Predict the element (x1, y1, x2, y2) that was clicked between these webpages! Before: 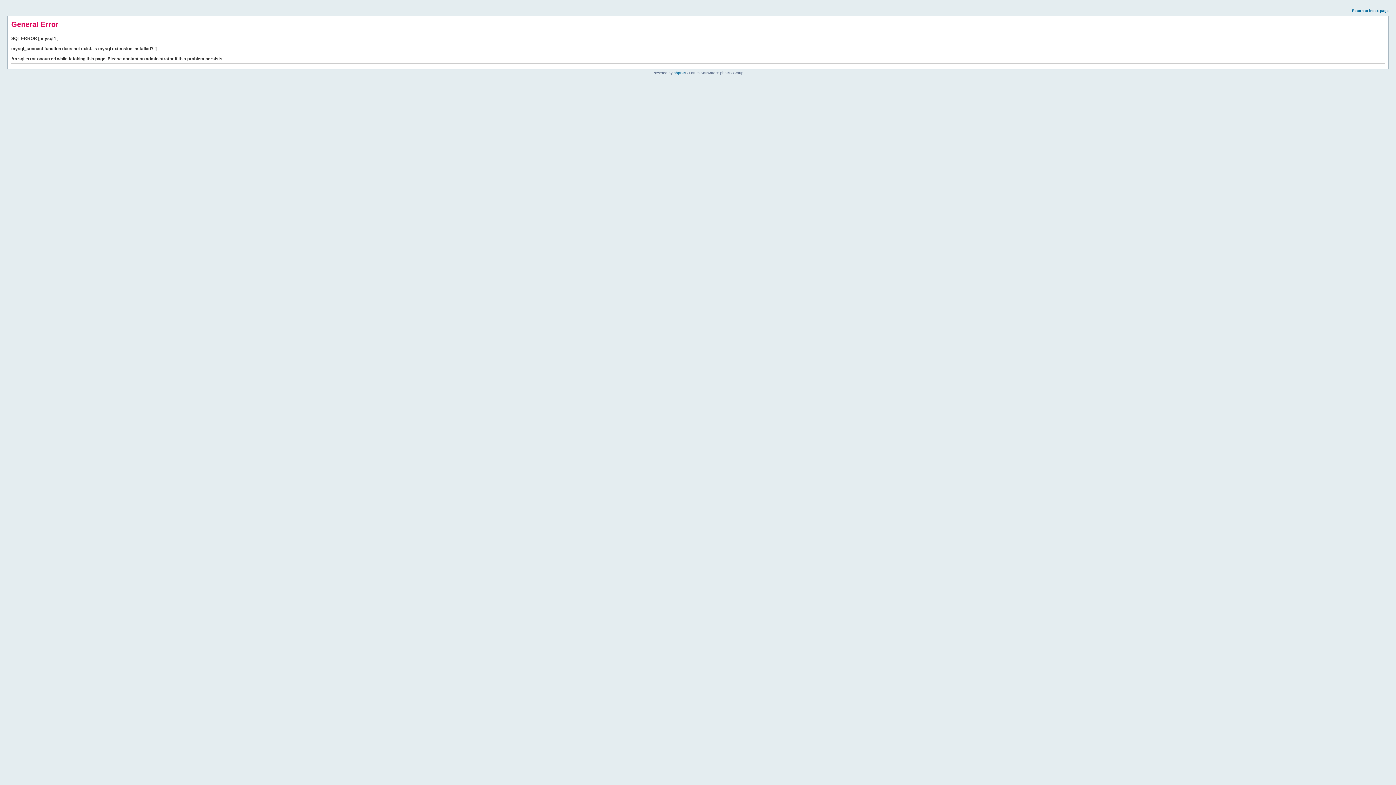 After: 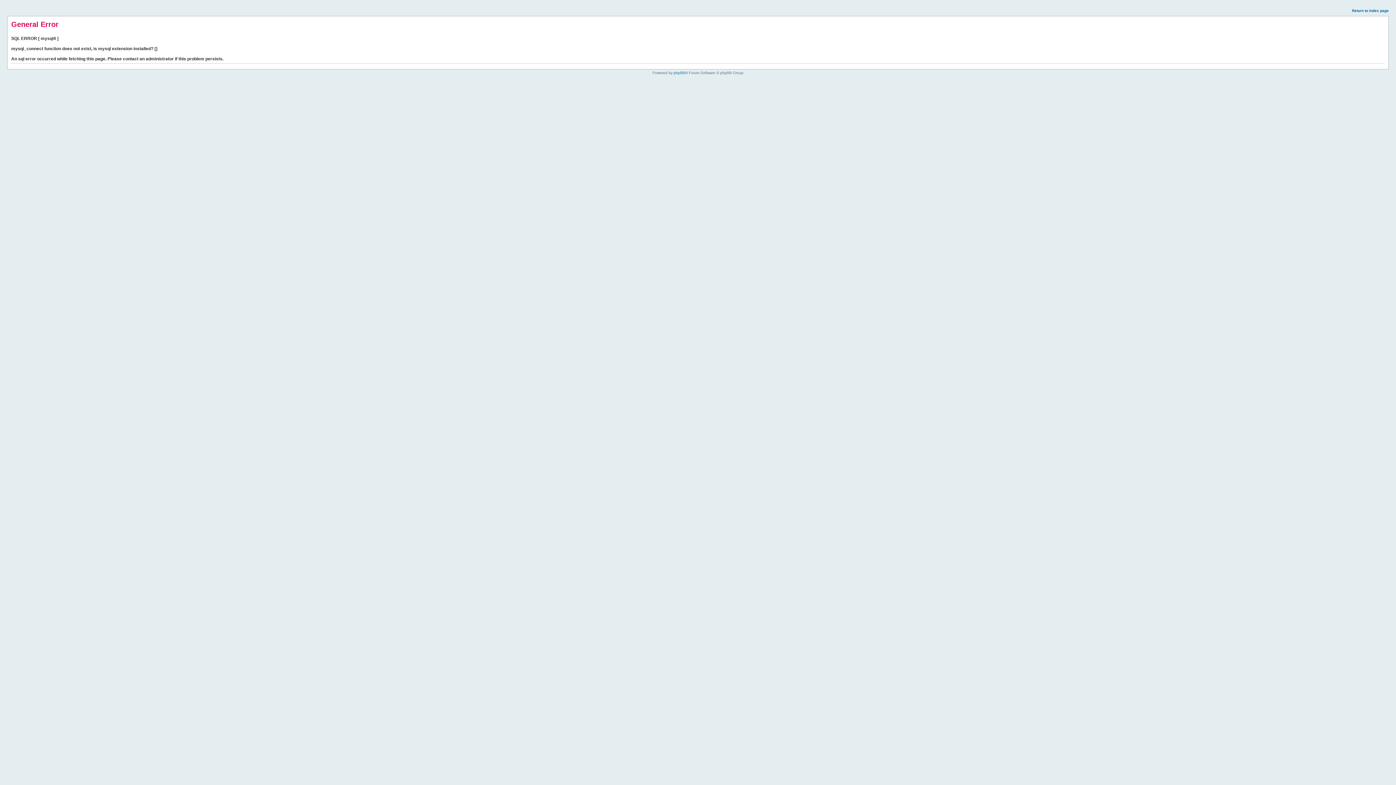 Action: bbox: (1352, 8, 1389, 12) label: Return to index page